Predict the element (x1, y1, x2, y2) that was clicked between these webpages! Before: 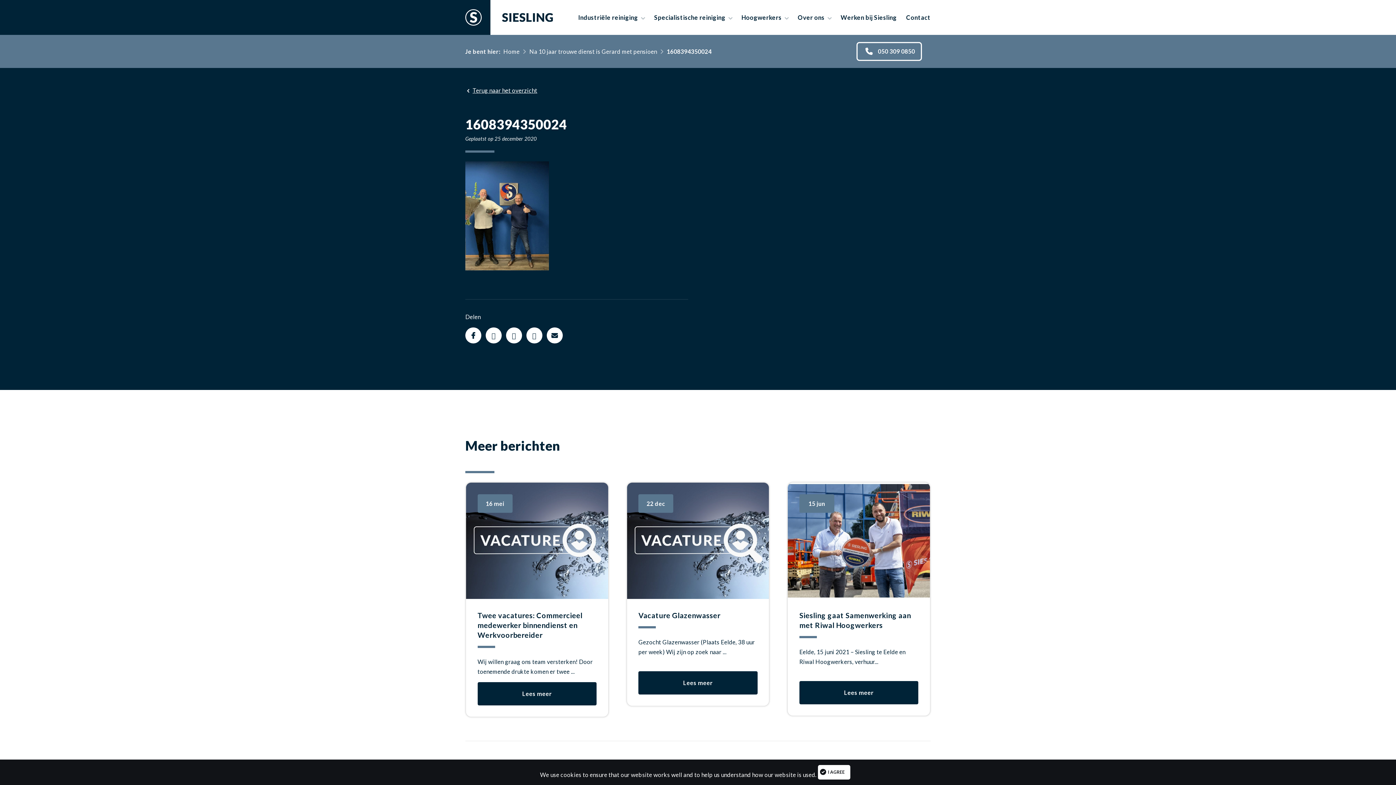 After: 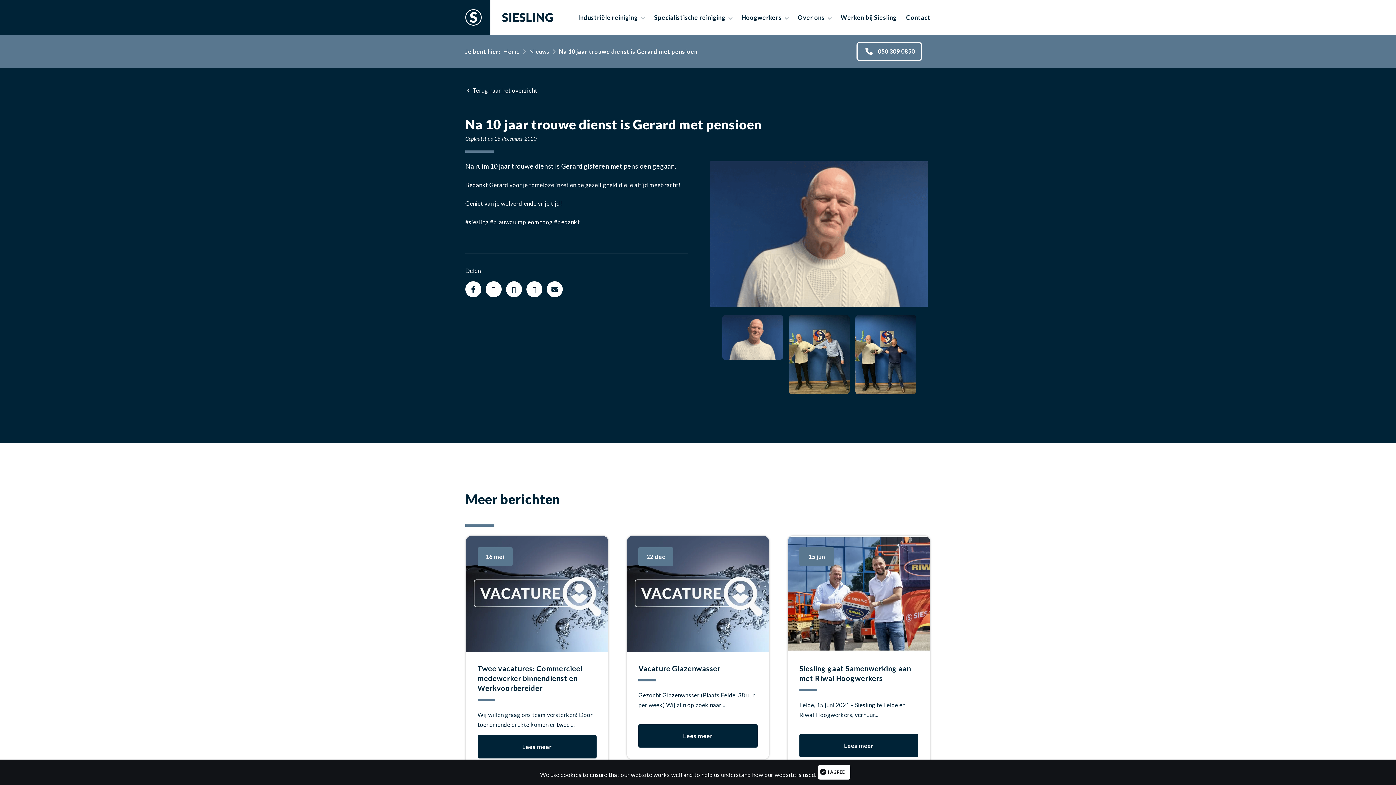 Action: bbox: (529, 46, 666, 56) label: Na 10 jaar trouwe dienst is Gerard met pensioen